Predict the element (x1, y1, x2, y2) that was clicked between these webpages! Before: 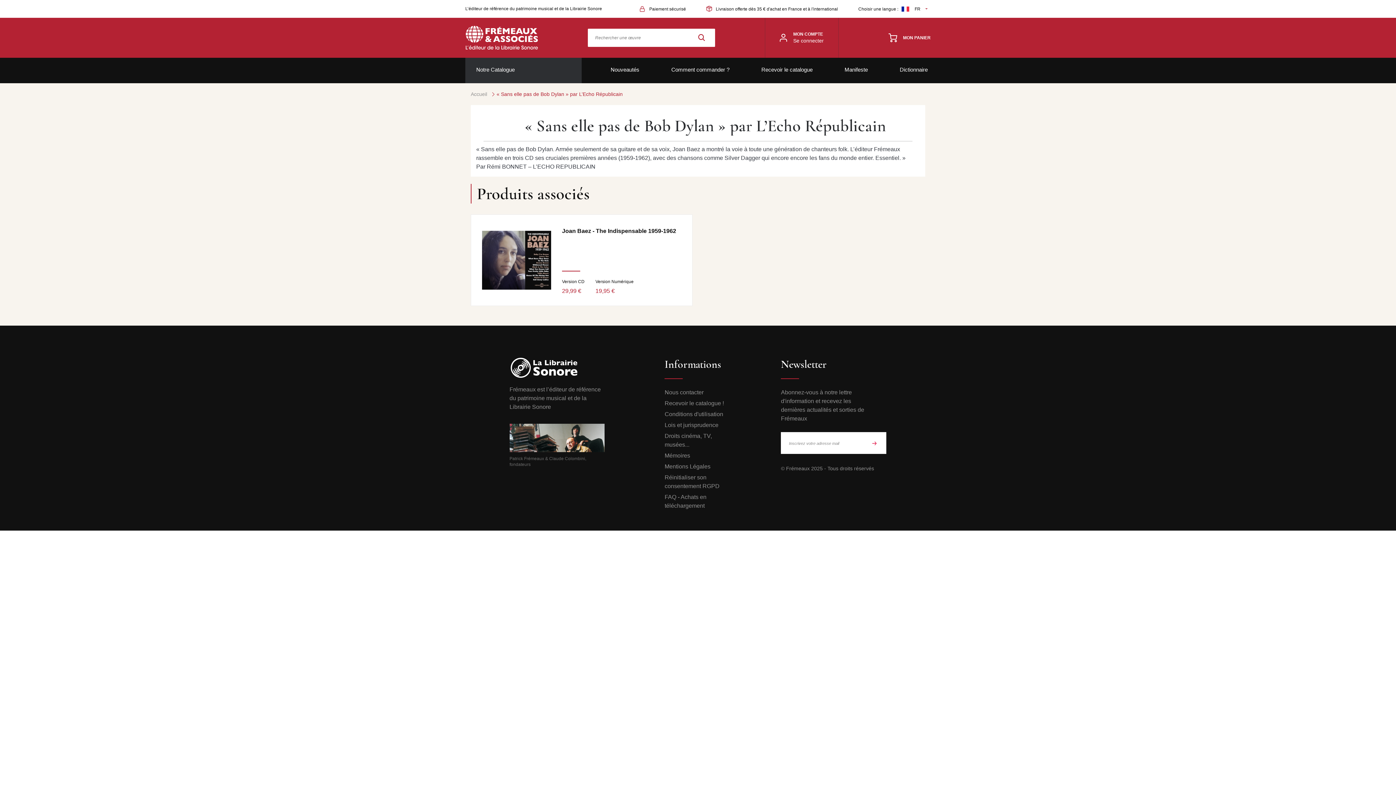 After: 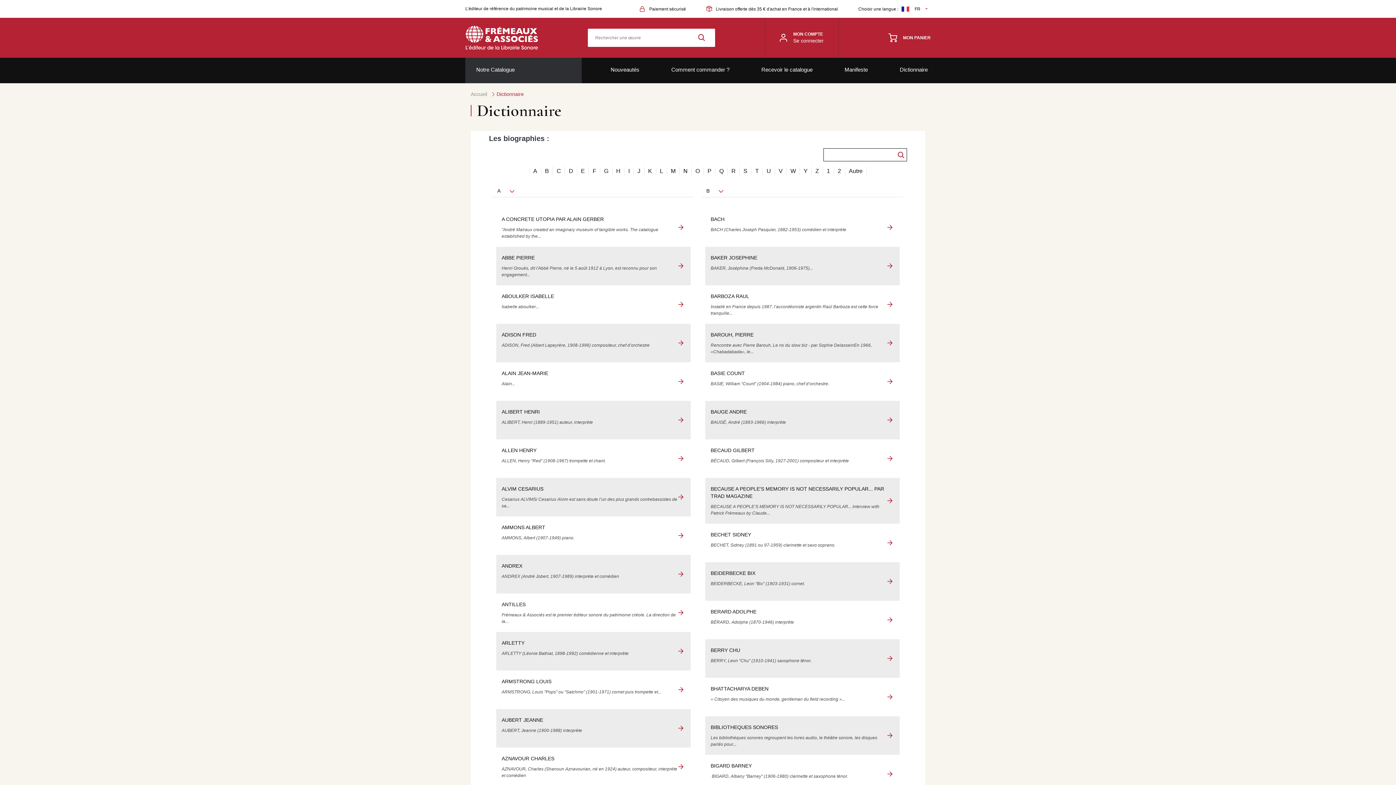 Action: bbox: (897, 57, 930, 83) label: Dictionnaire